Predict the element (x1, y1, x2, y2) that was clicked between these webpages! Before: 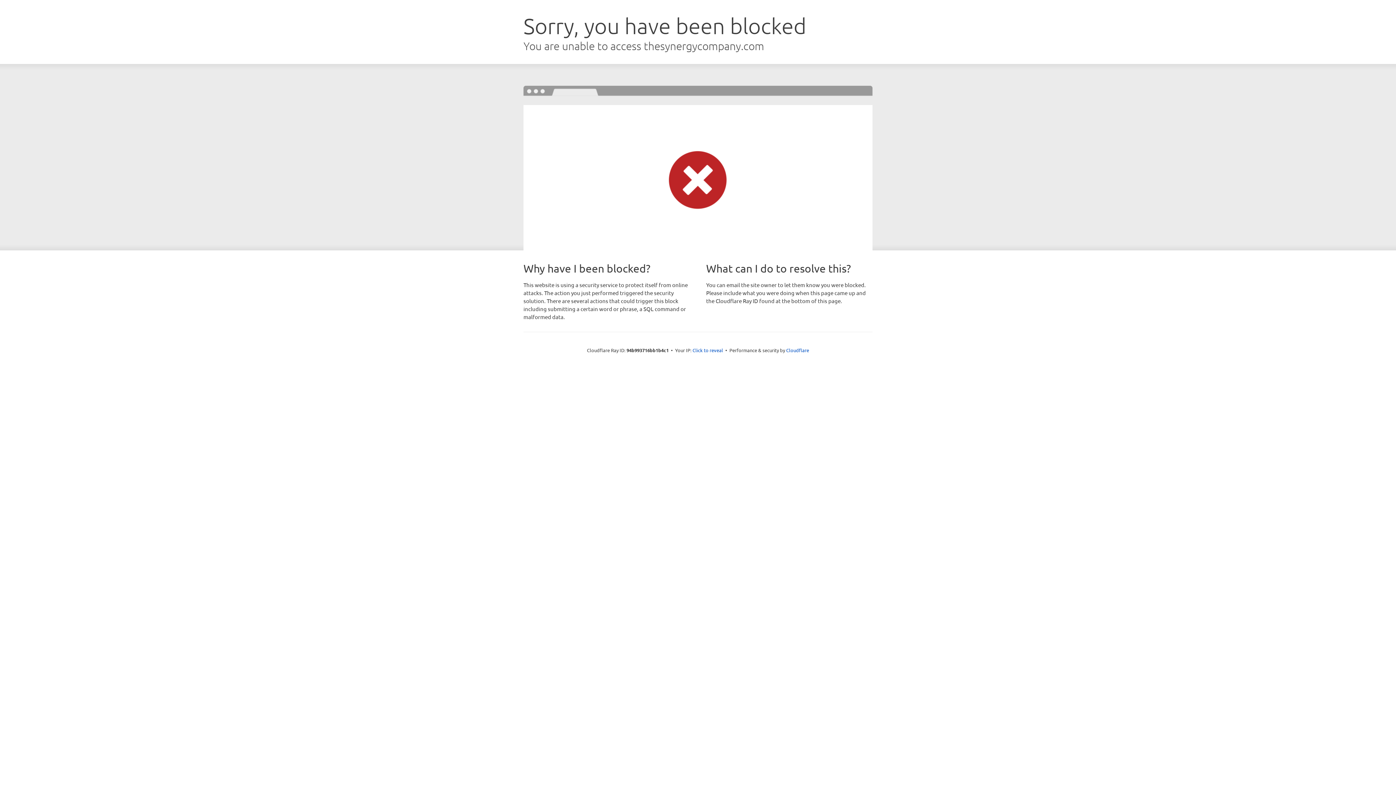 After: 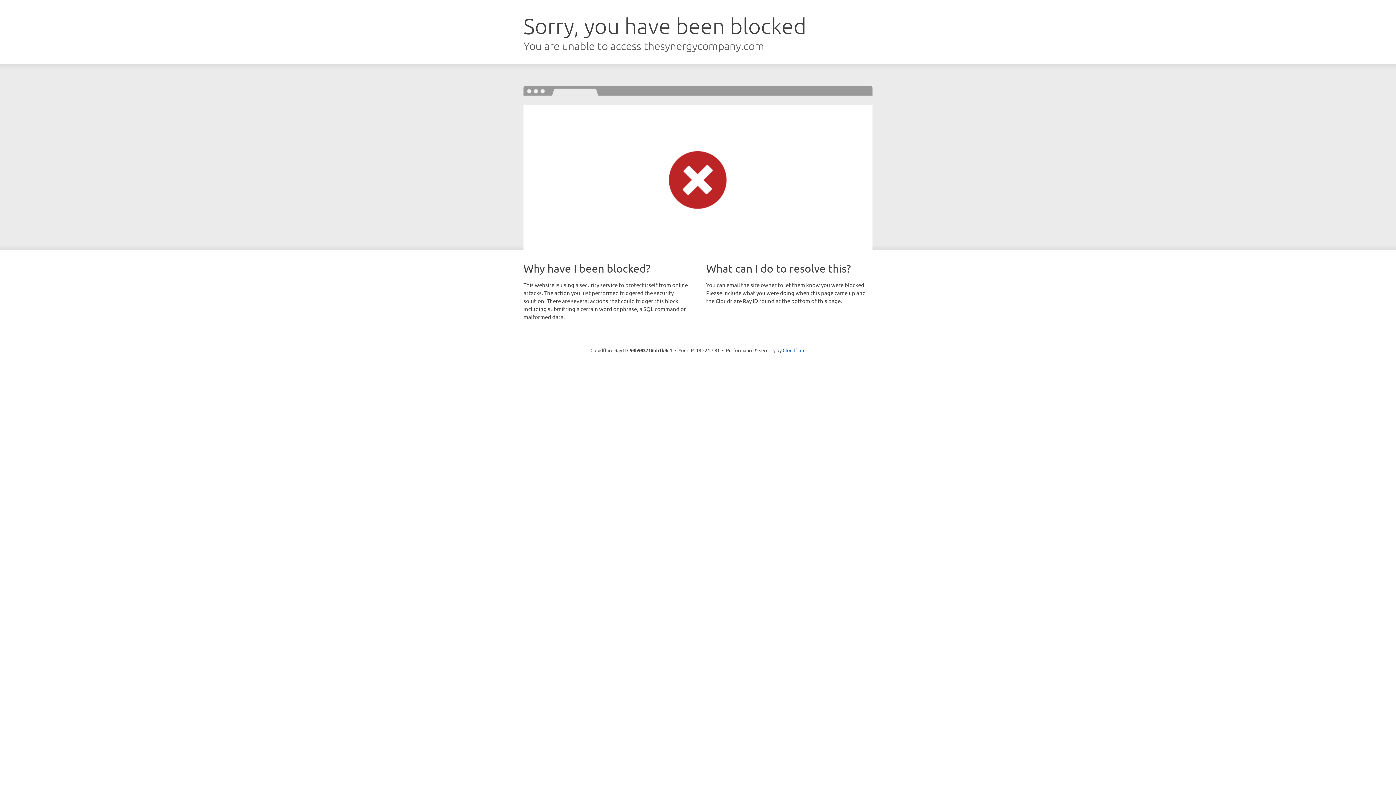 Action: bbox: (692, 346, 723, 353) label: Click to reveal